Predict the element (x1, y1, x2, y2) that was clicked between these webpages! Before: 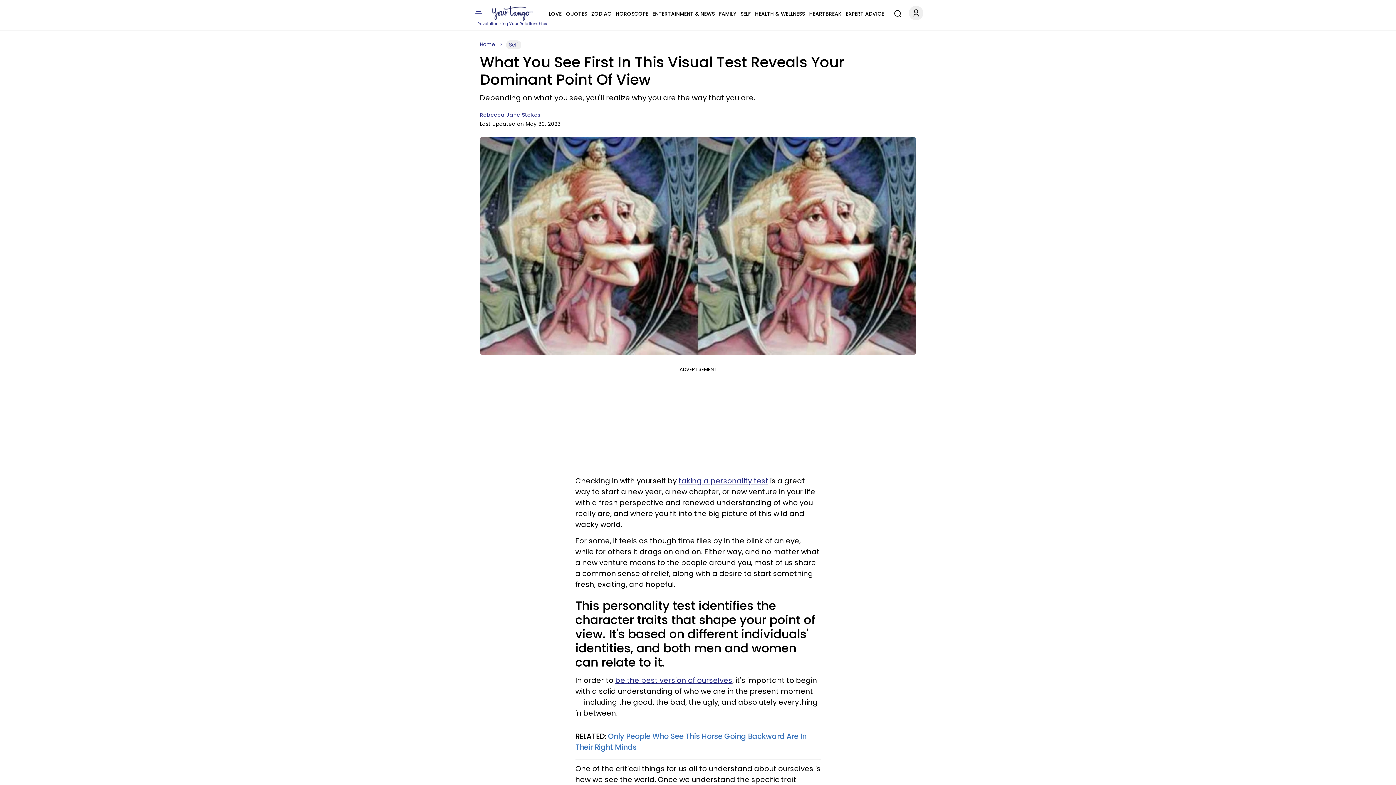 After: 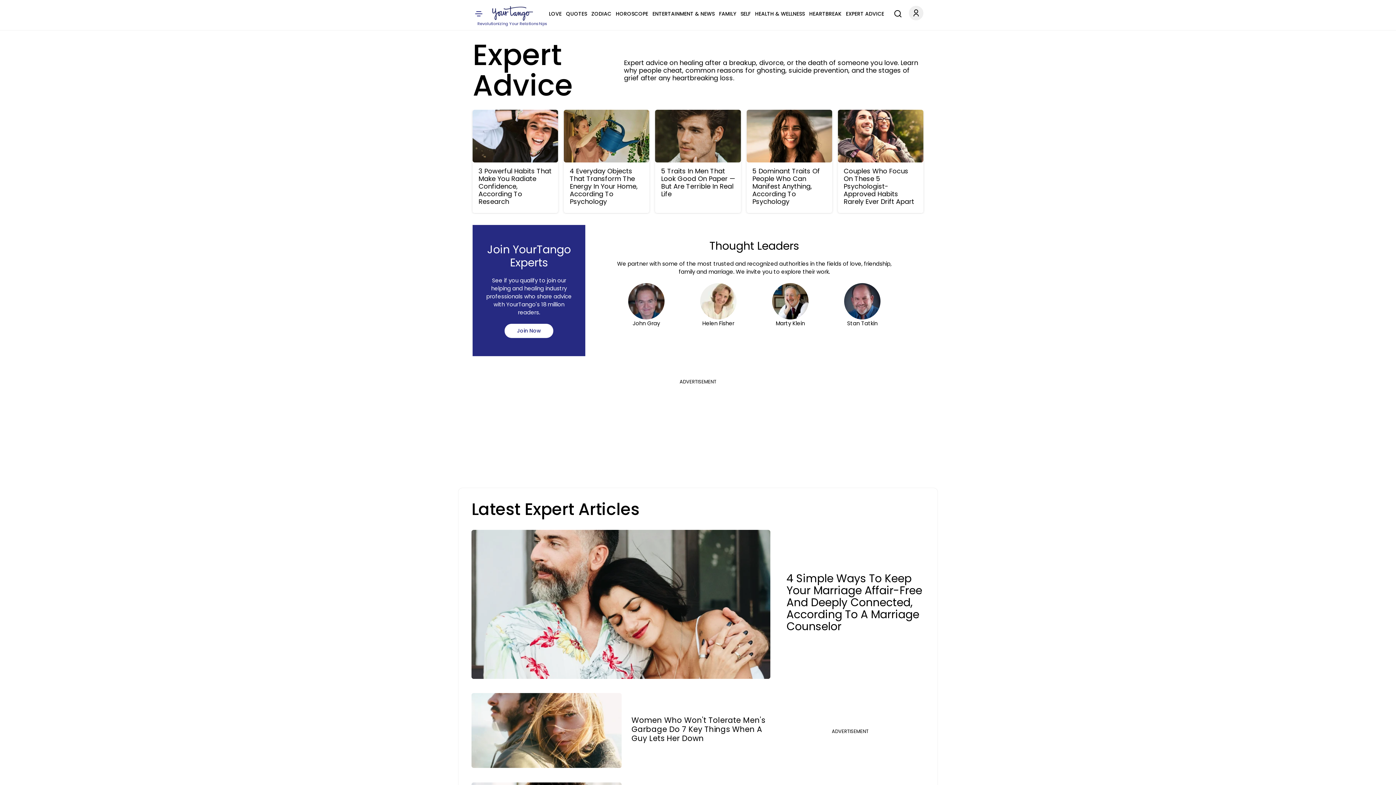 Action: bbox: (846, 9, 884, 18) label: EXPERT ADVICE